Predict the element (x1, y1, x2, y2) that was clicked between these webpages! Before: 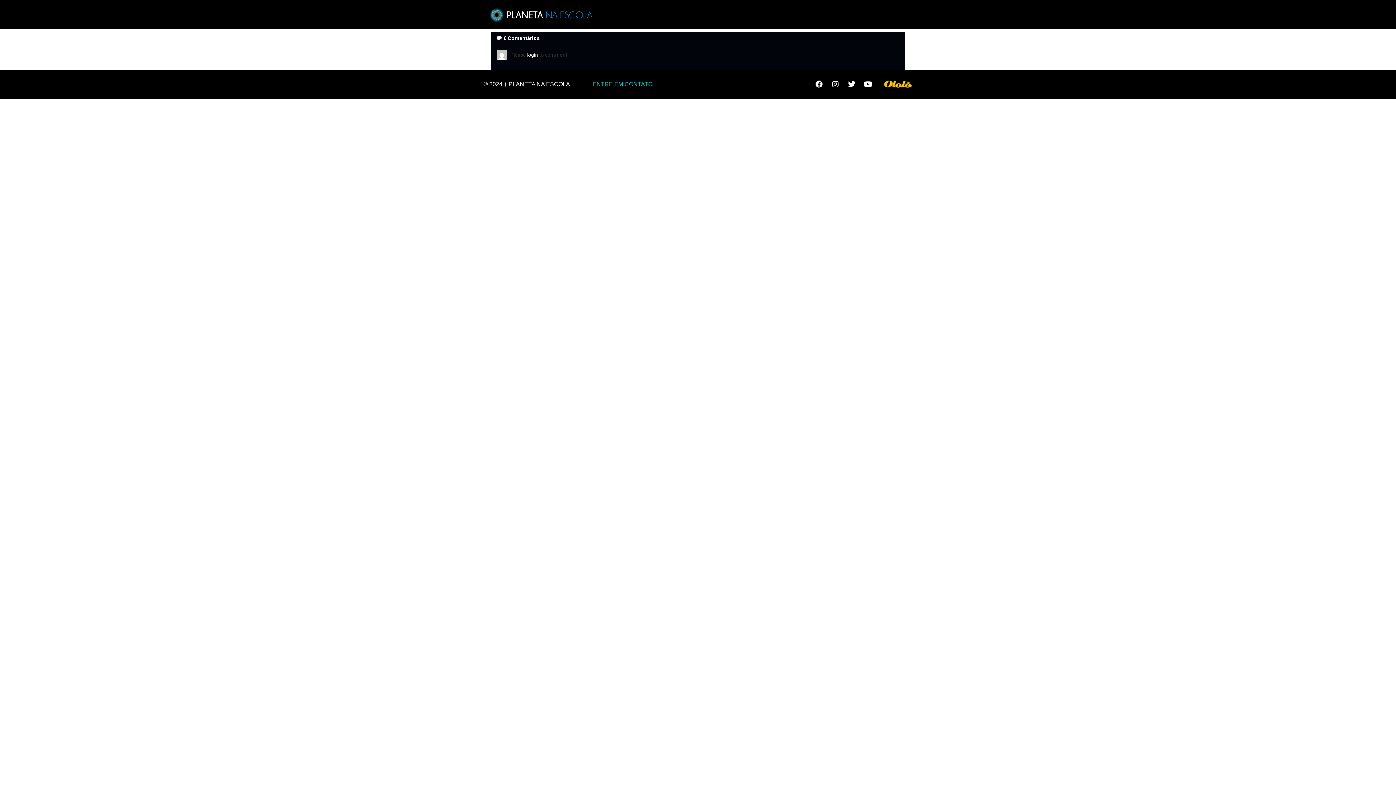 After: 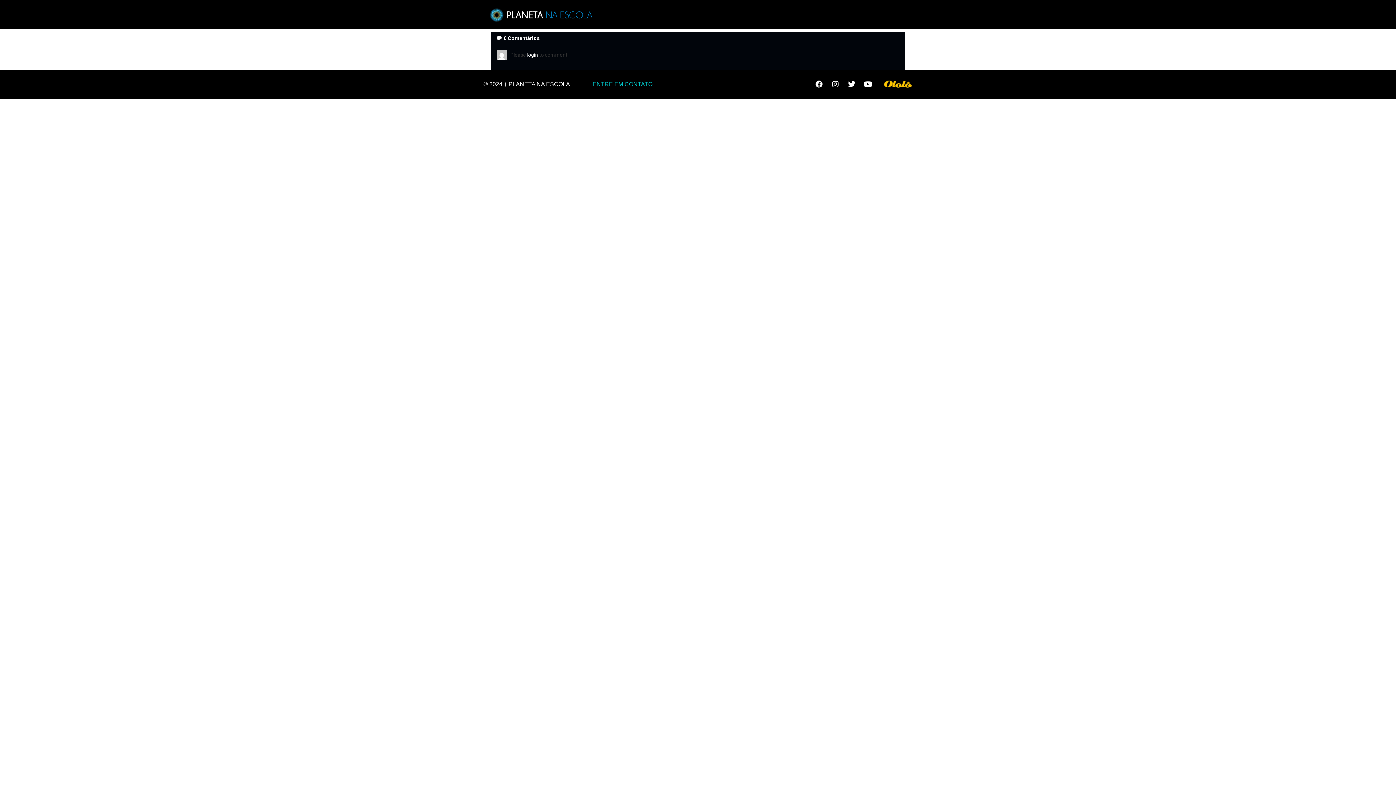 Action: bbox: (883, 79, 912, 89)